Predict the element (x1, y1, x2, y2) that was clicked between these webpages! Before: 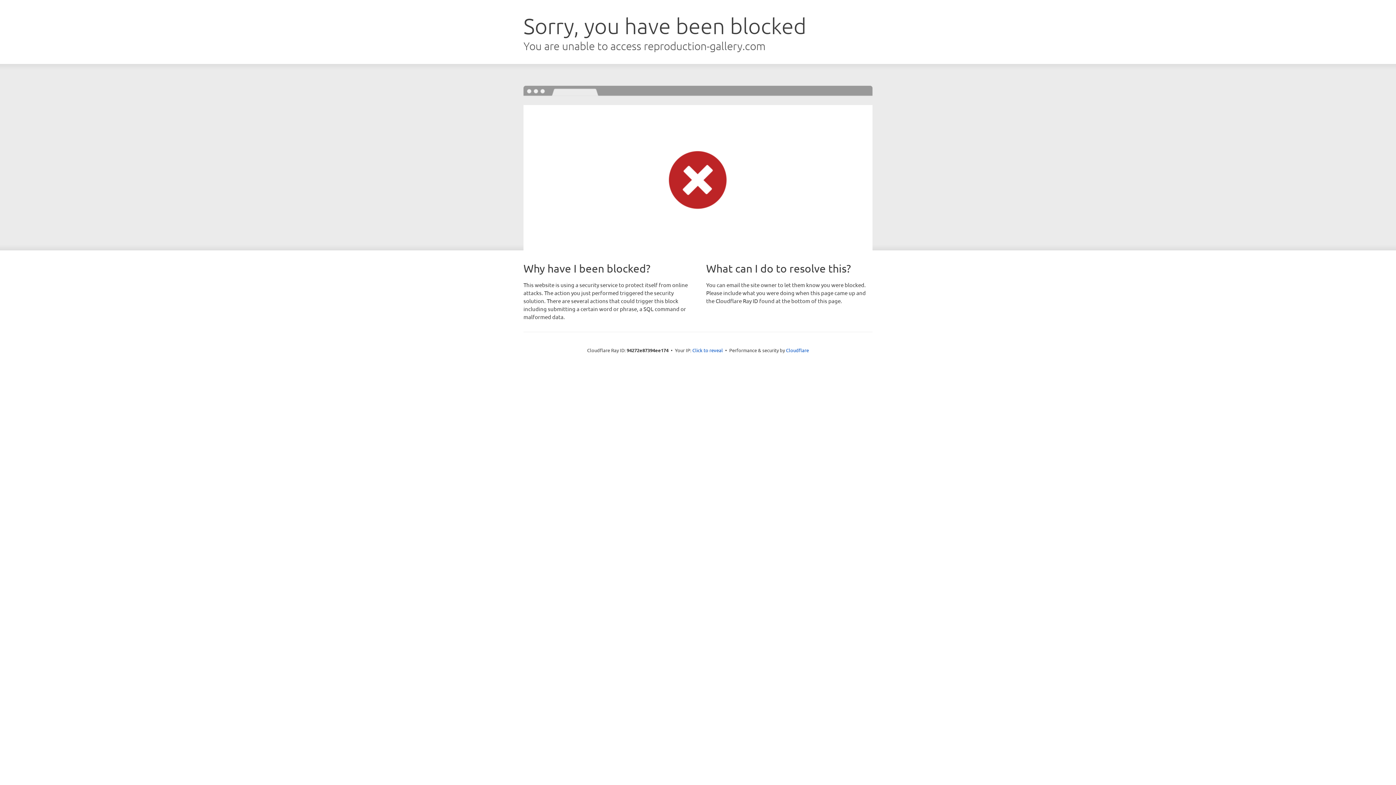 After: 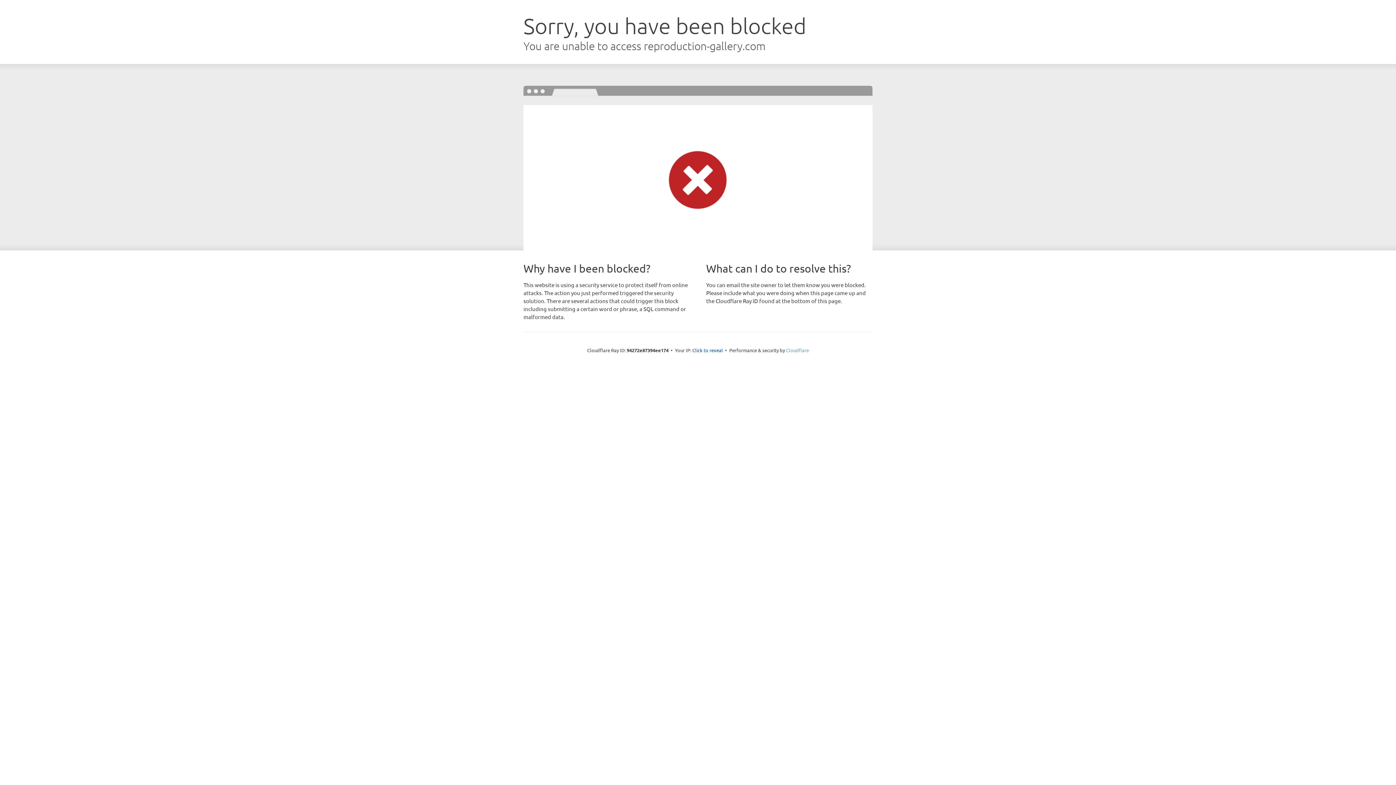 Action: label: Cloudflare bbox: (786, 347, 809, 353)